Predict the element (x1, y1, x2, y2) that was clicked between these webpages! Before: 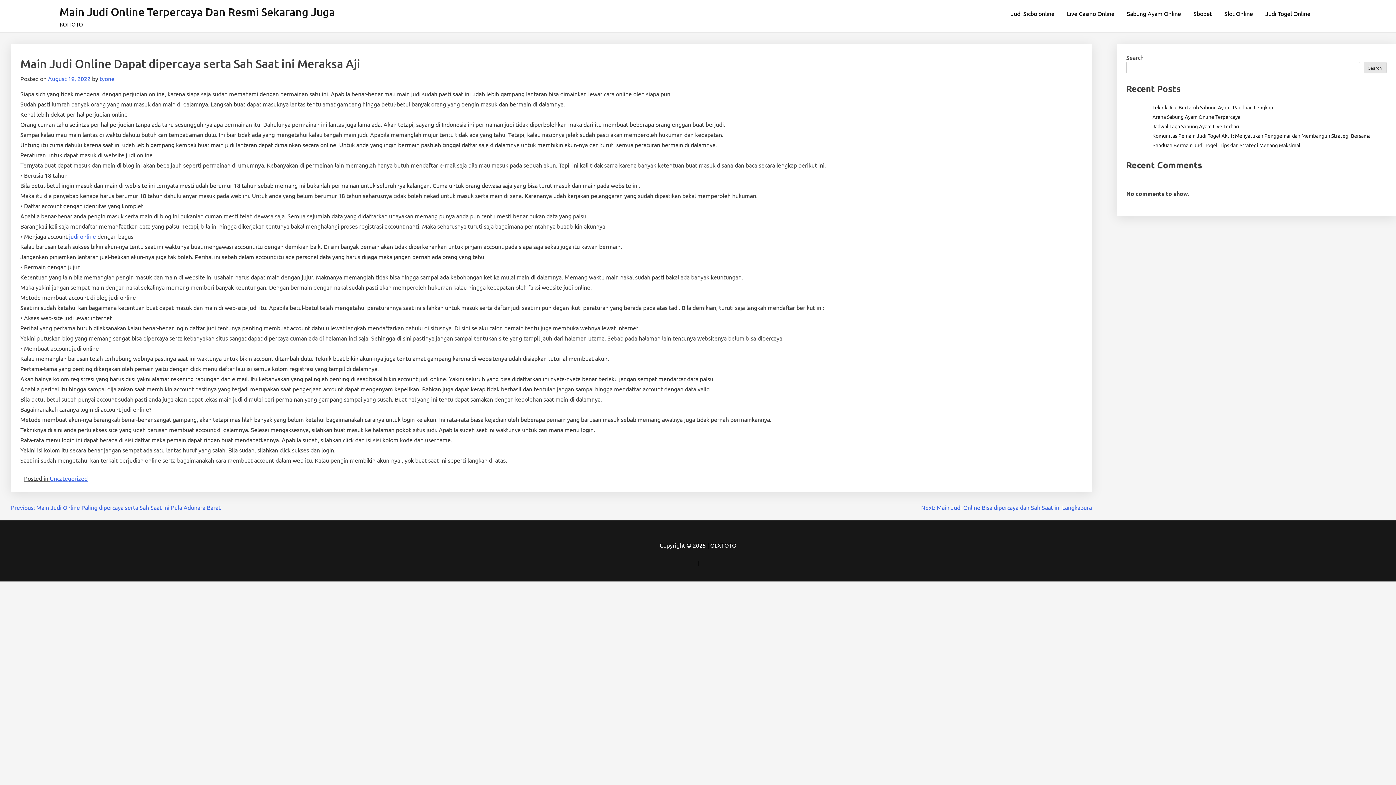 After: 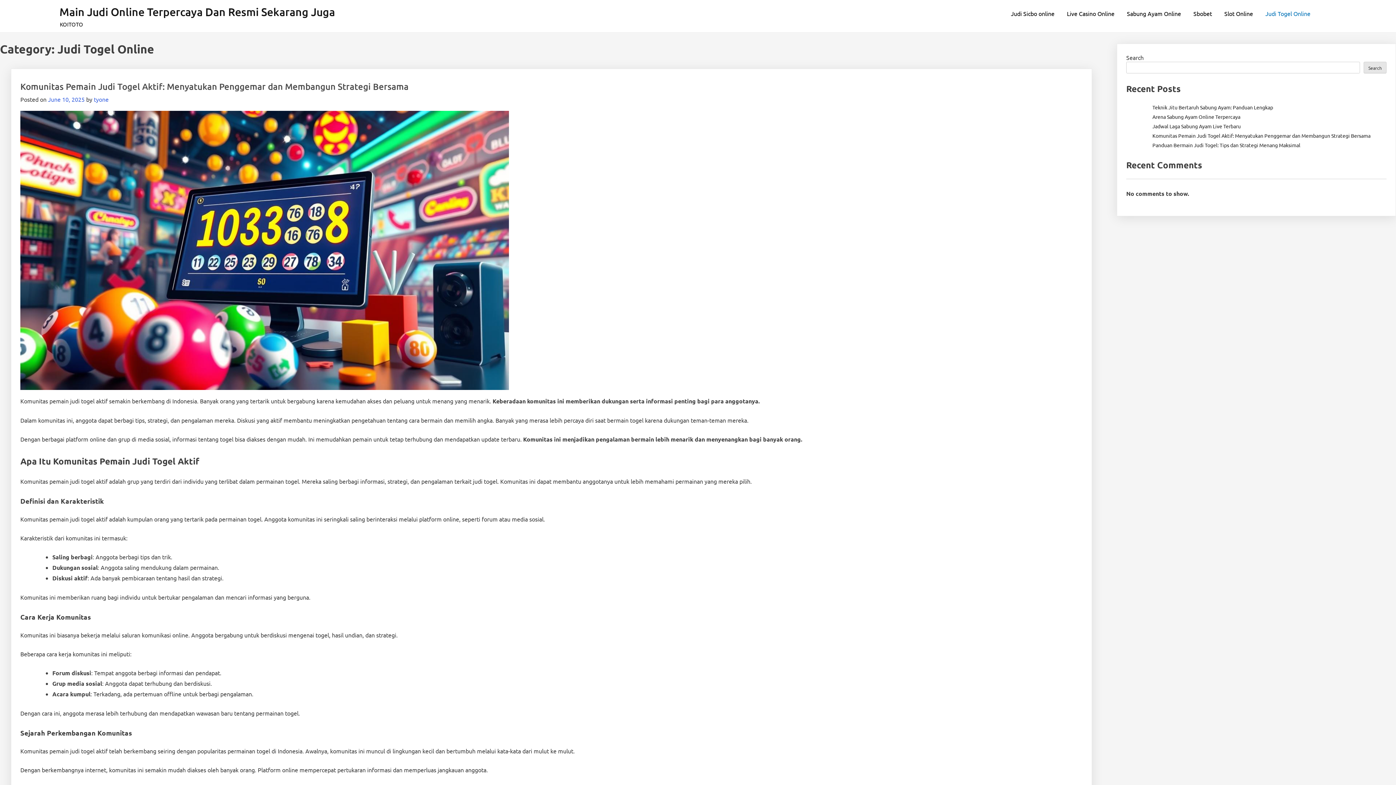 Action: bbox: (1260, 5, 1316, 21) label: Judi Togel Online